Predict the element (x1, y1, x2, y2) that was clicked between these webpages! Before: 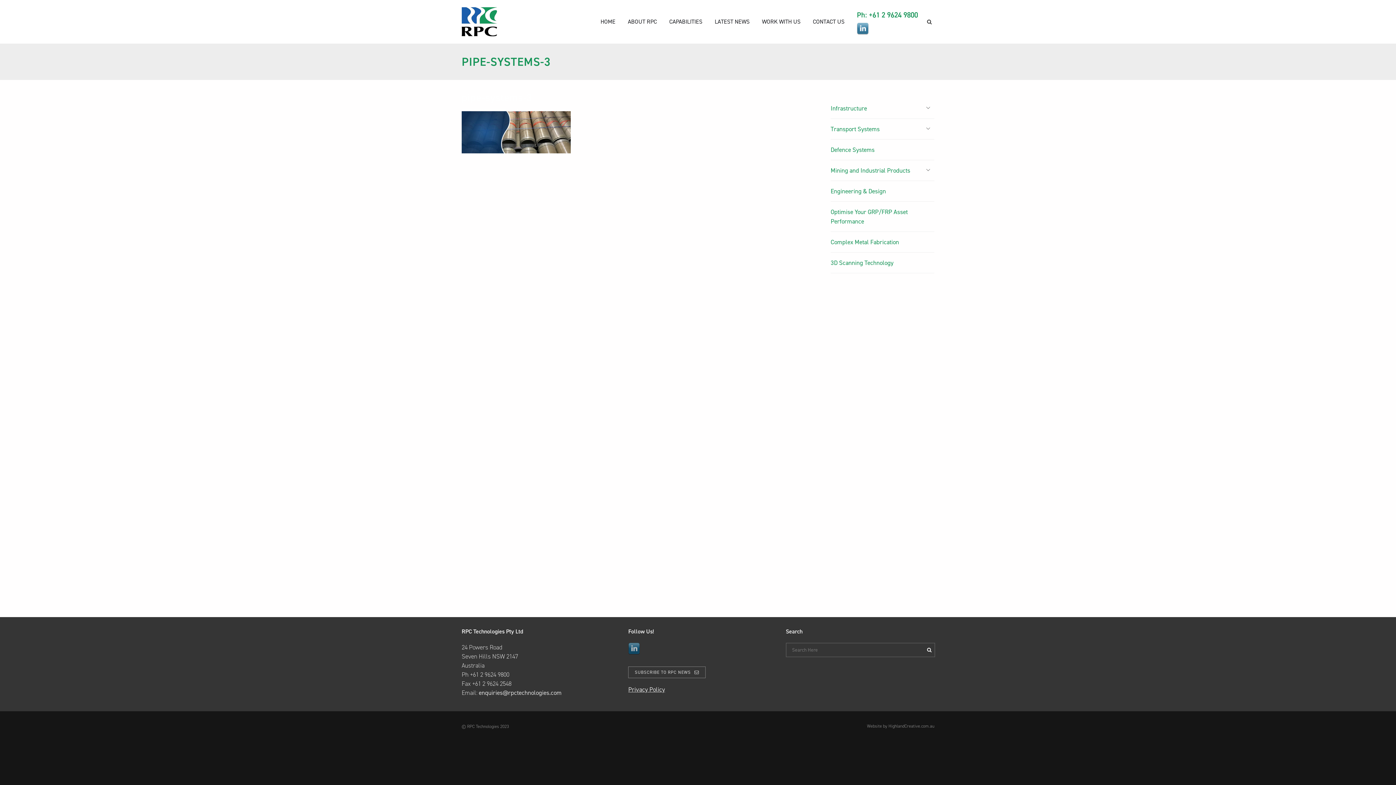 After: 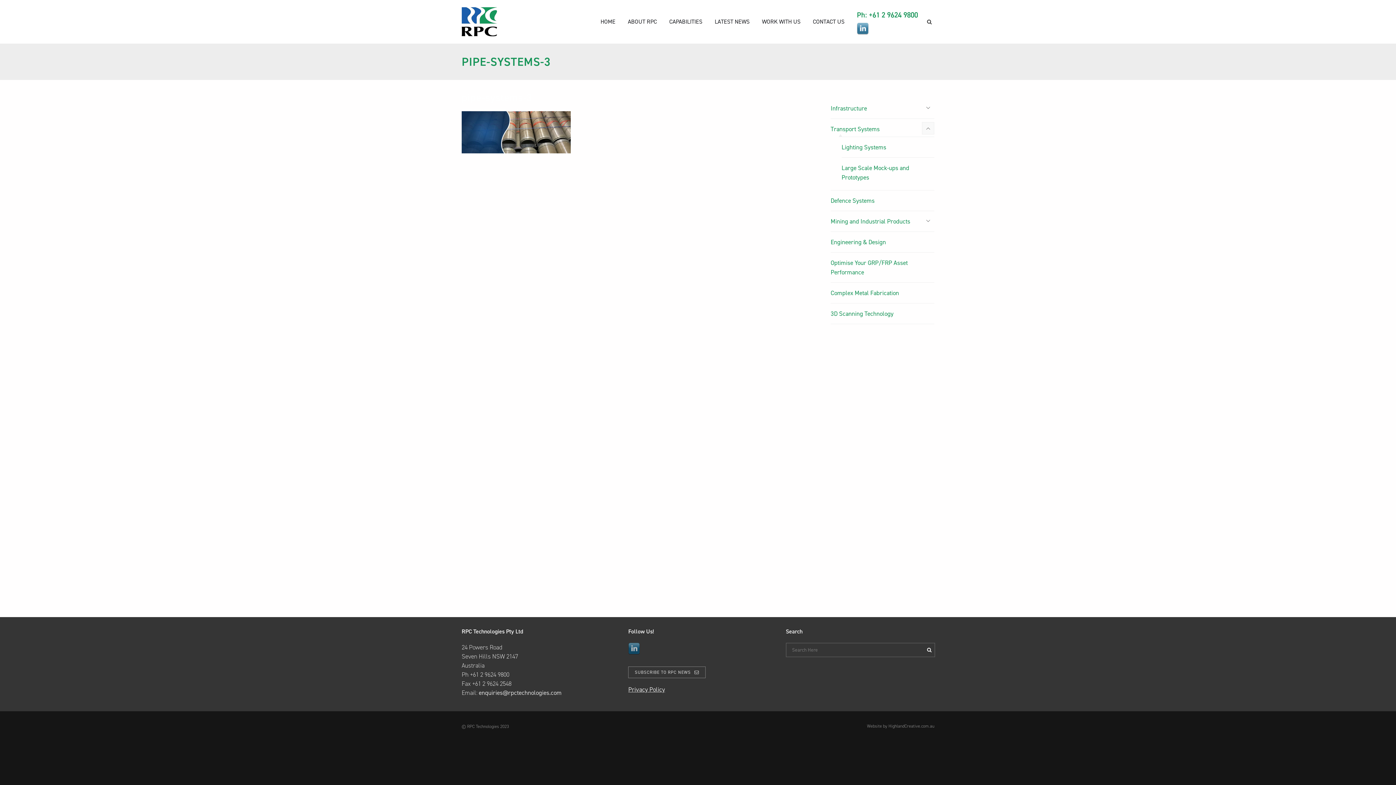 Action: bbox: (922, 122, 934, 134)